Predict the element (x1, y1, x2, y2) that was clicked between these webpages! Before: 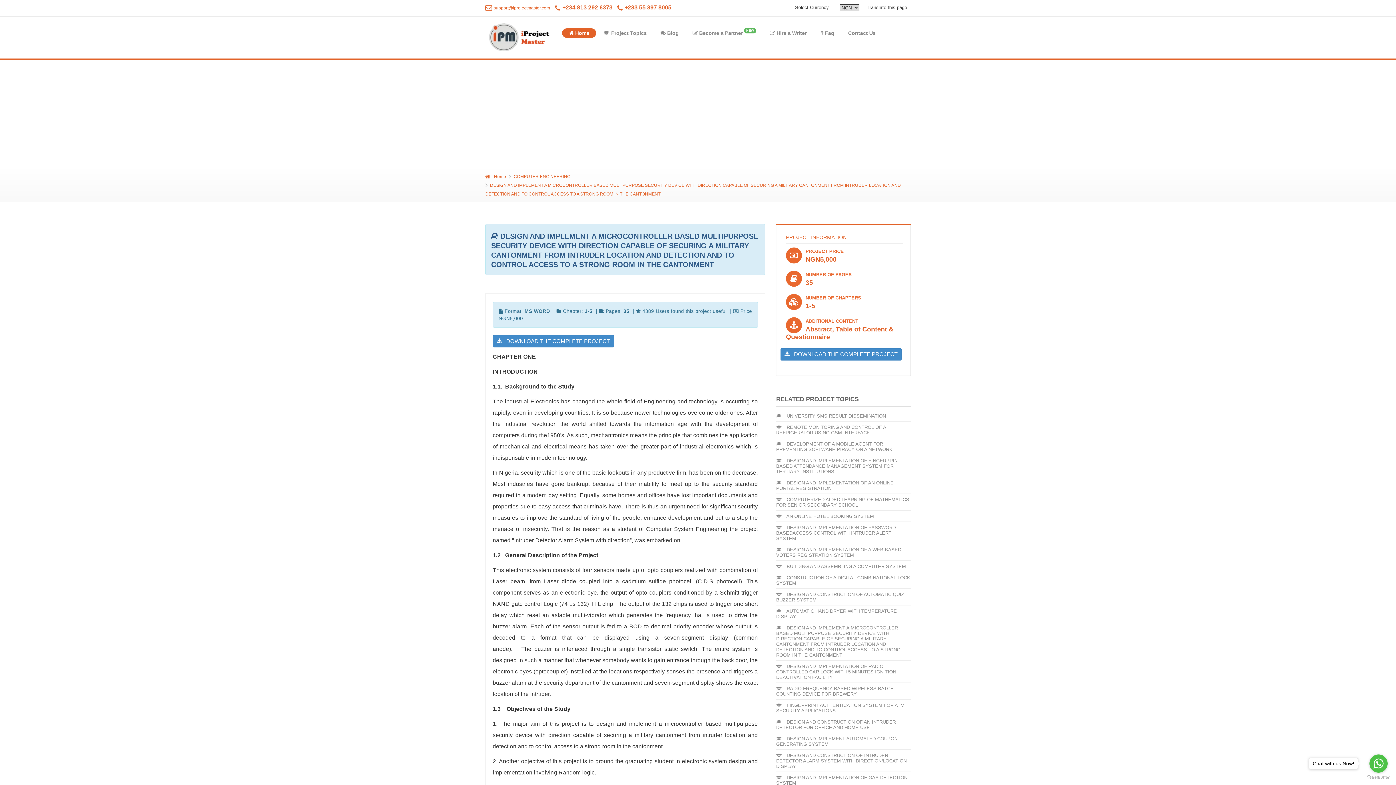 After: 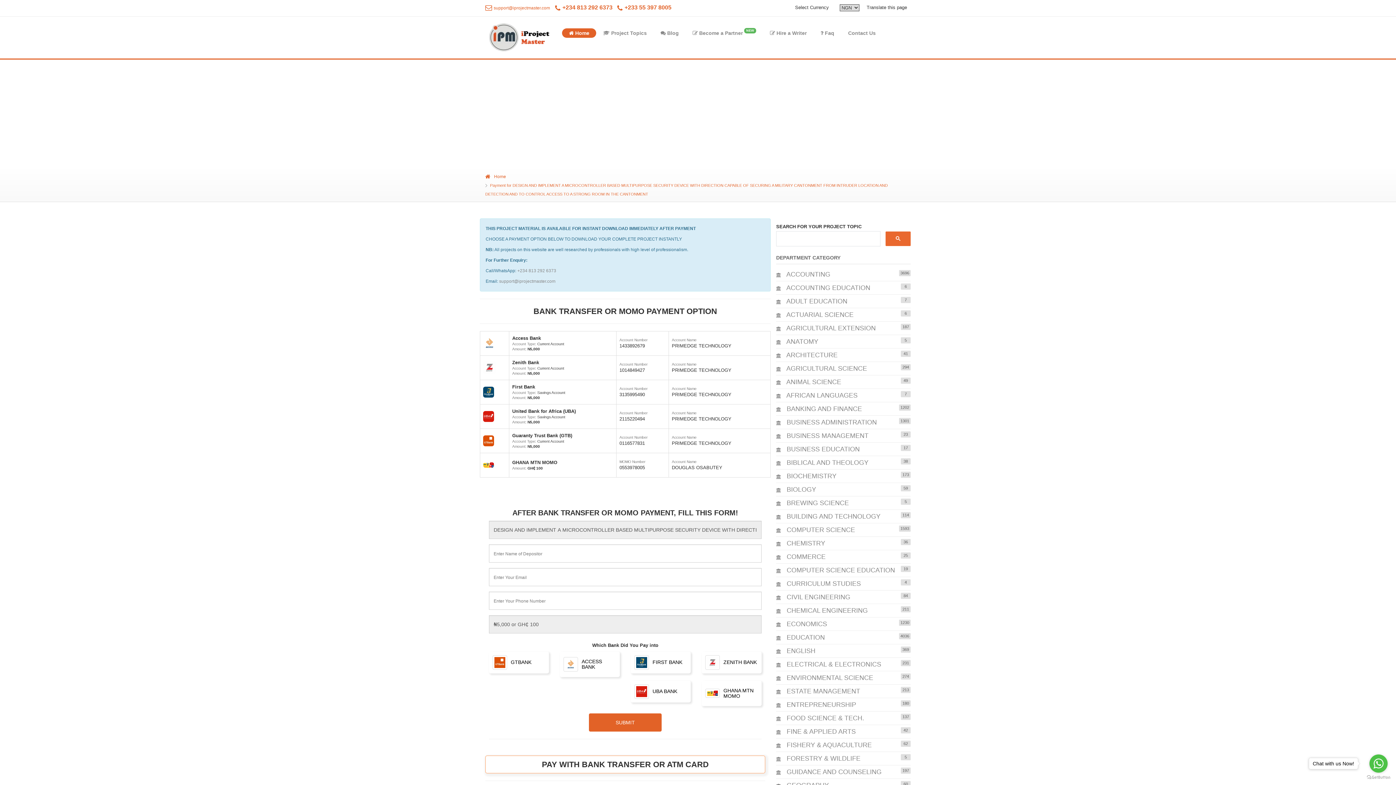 Action: bbox: (780, 348, 901, 360) label:    DOWNLOAD THE COMPLETE PROJECT